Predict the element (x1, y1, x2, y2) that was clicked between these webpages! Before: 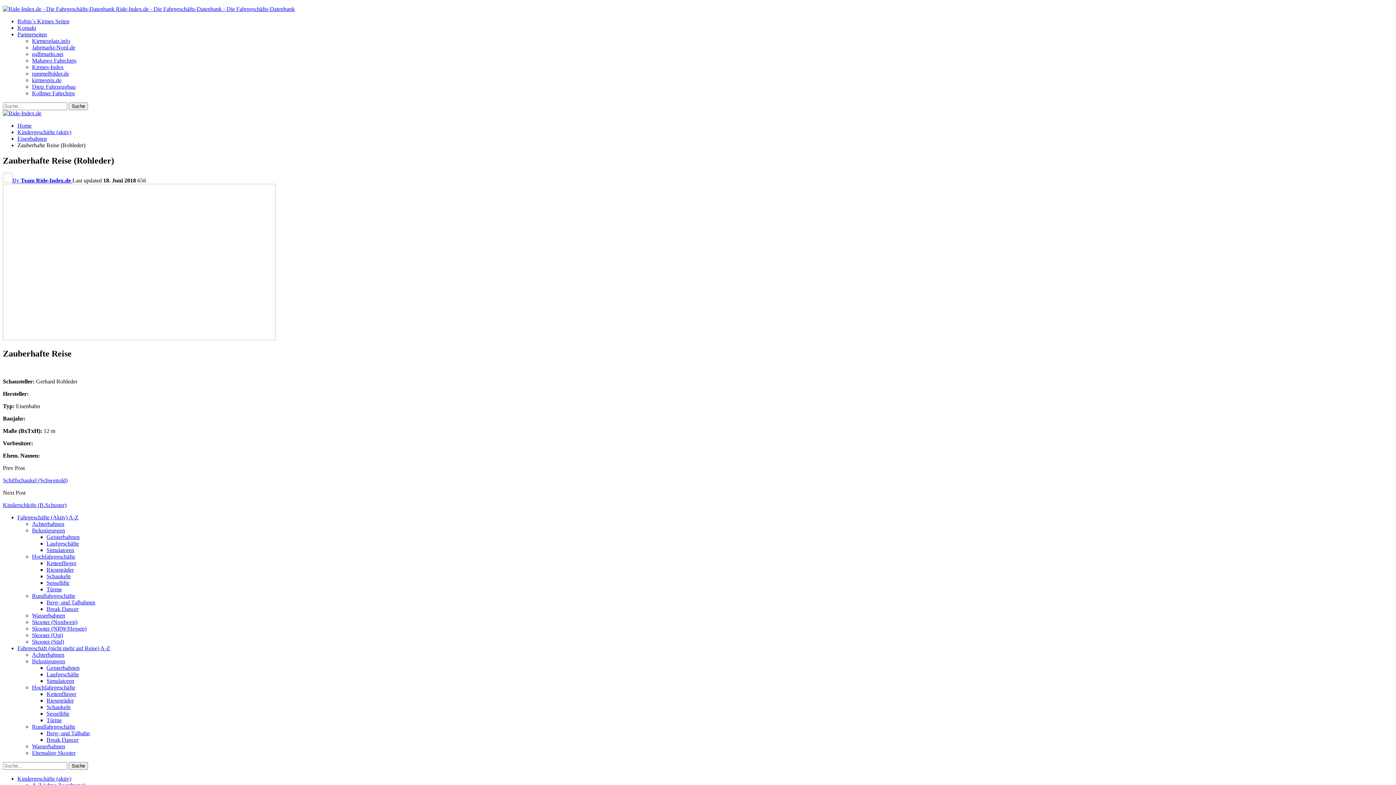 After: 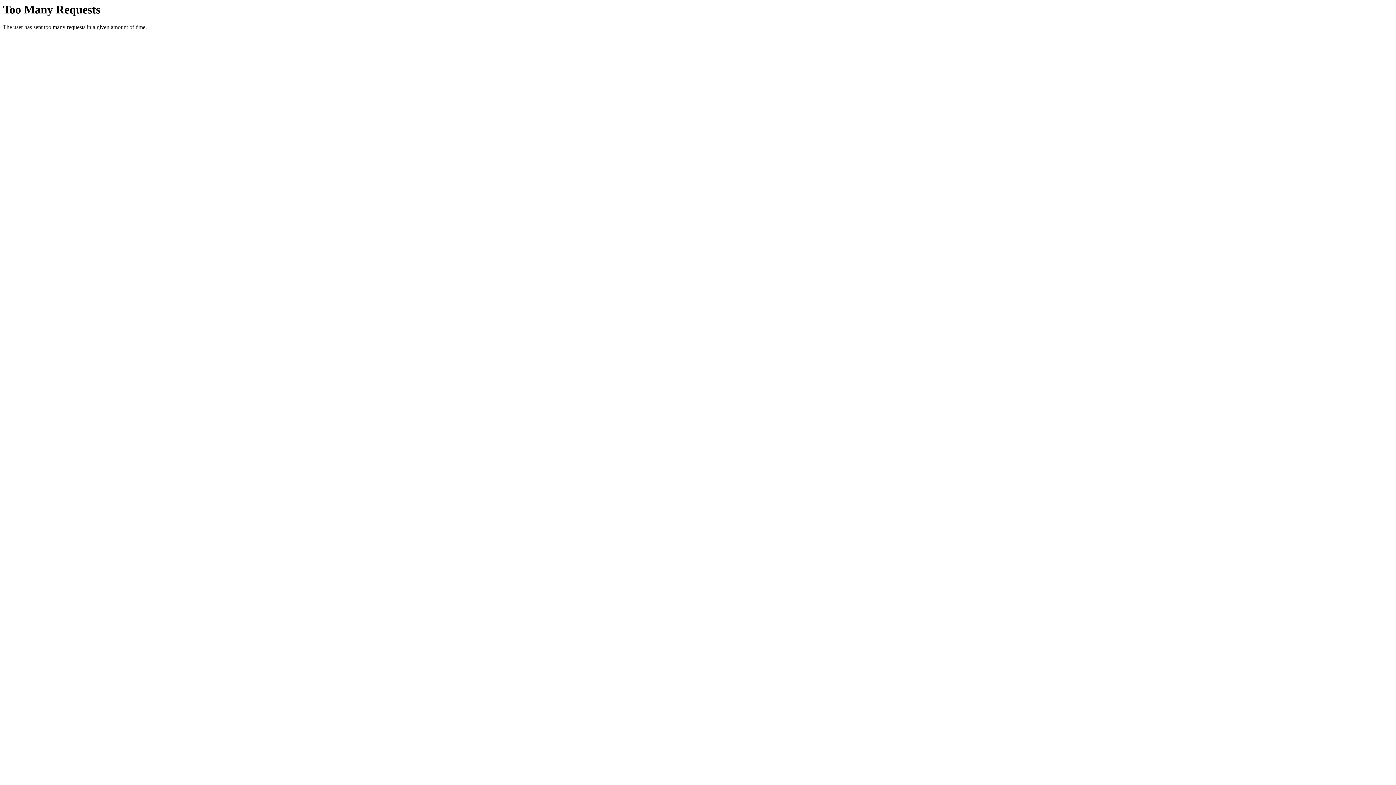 Action: label: Kirmes-Index bbox: (32, 64, 63, 70)